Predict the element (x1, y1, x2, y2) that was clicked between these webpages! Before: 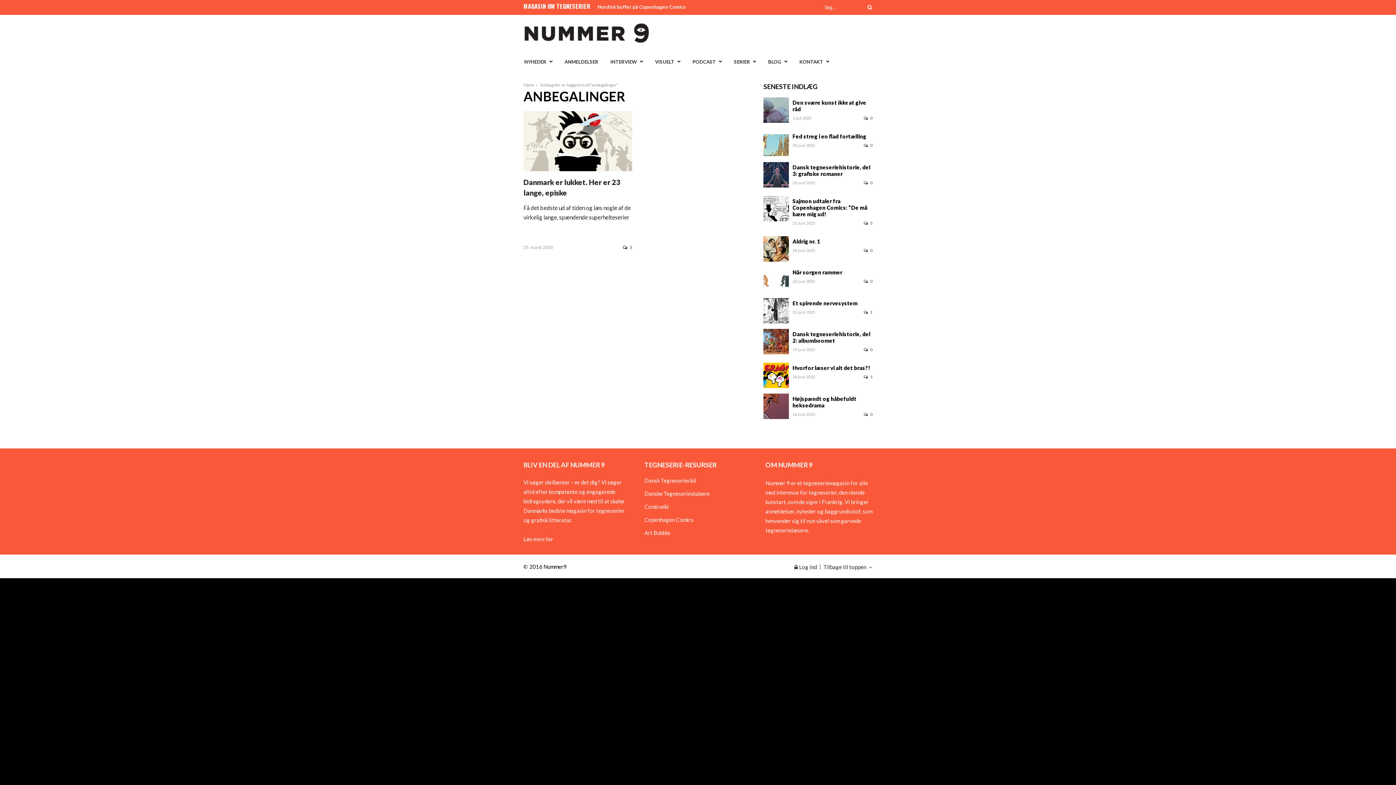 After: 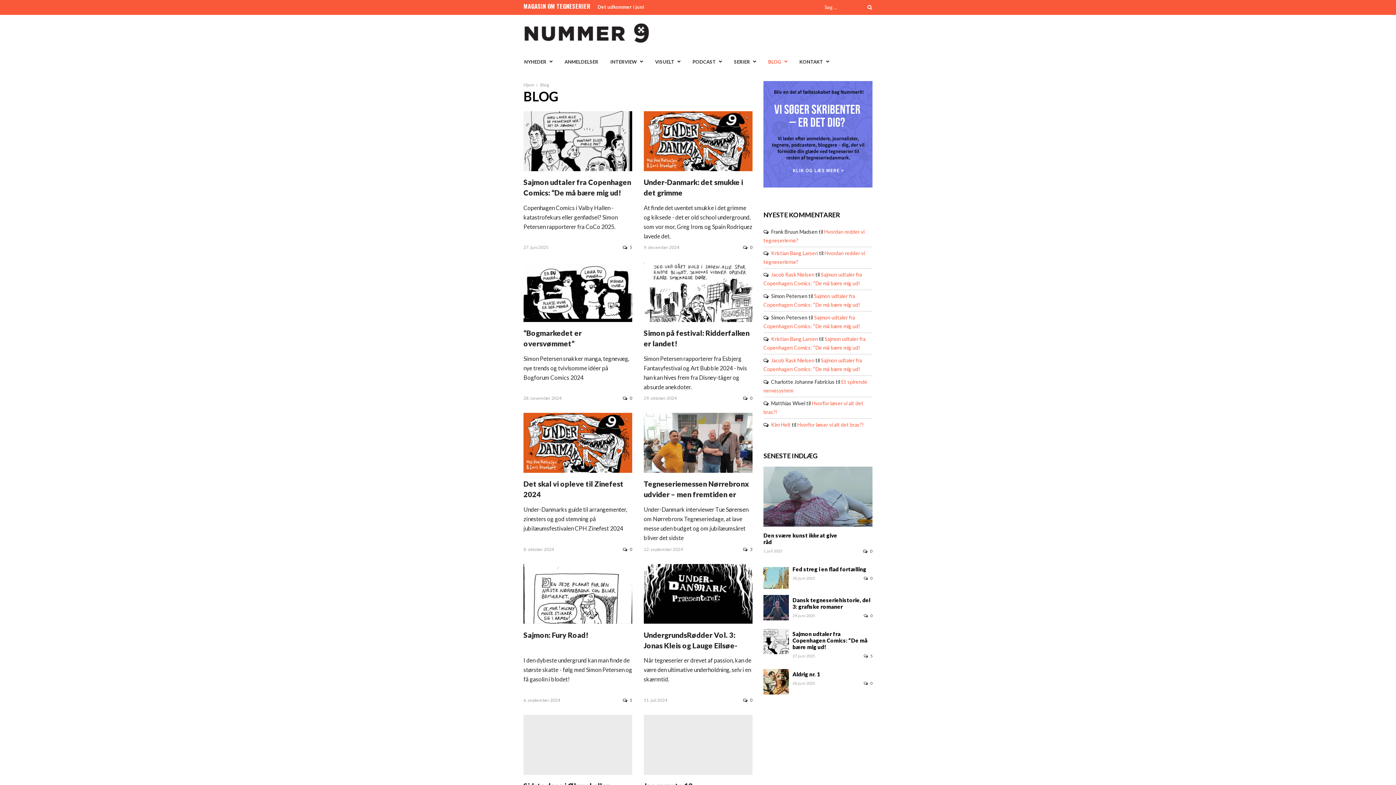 Action: bbox: (762, 53, 793, 69) label: BLOG